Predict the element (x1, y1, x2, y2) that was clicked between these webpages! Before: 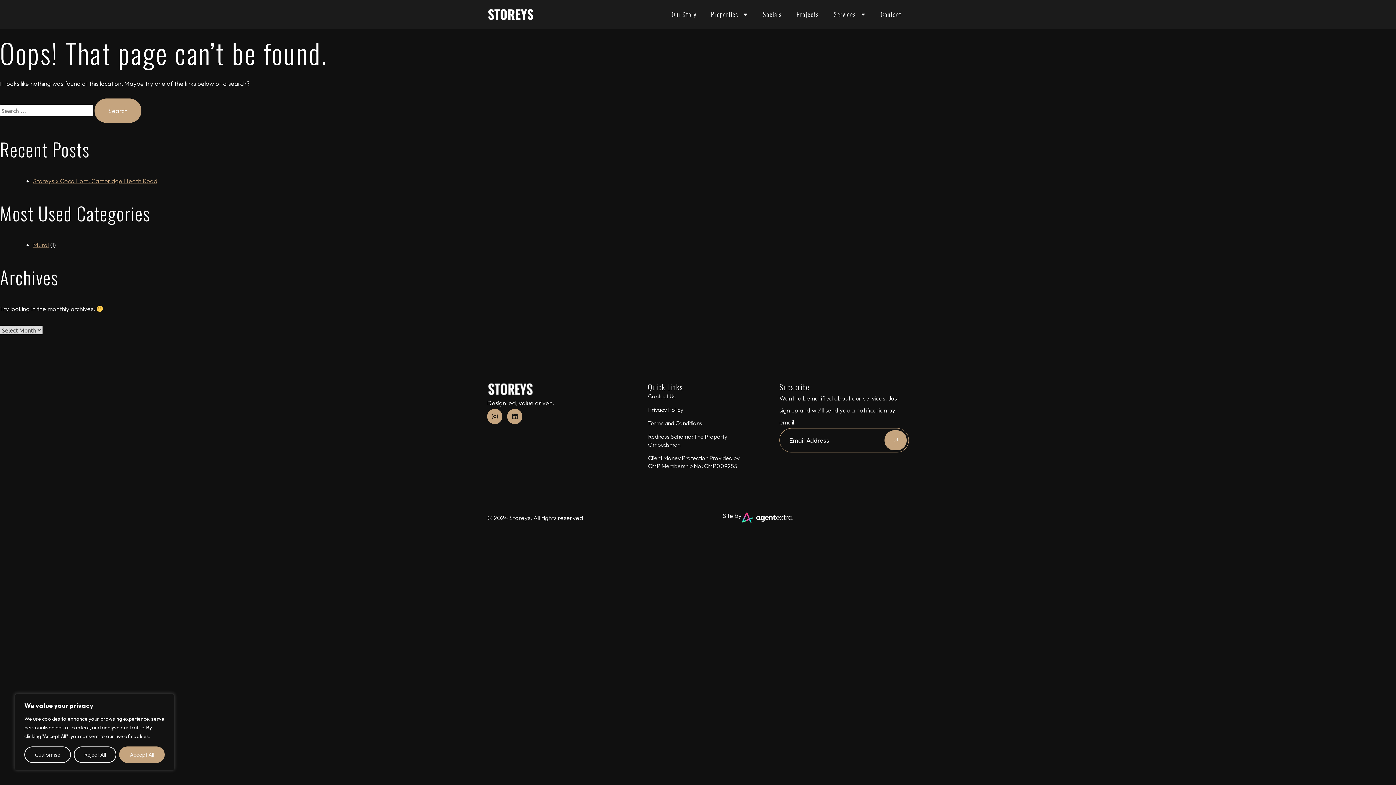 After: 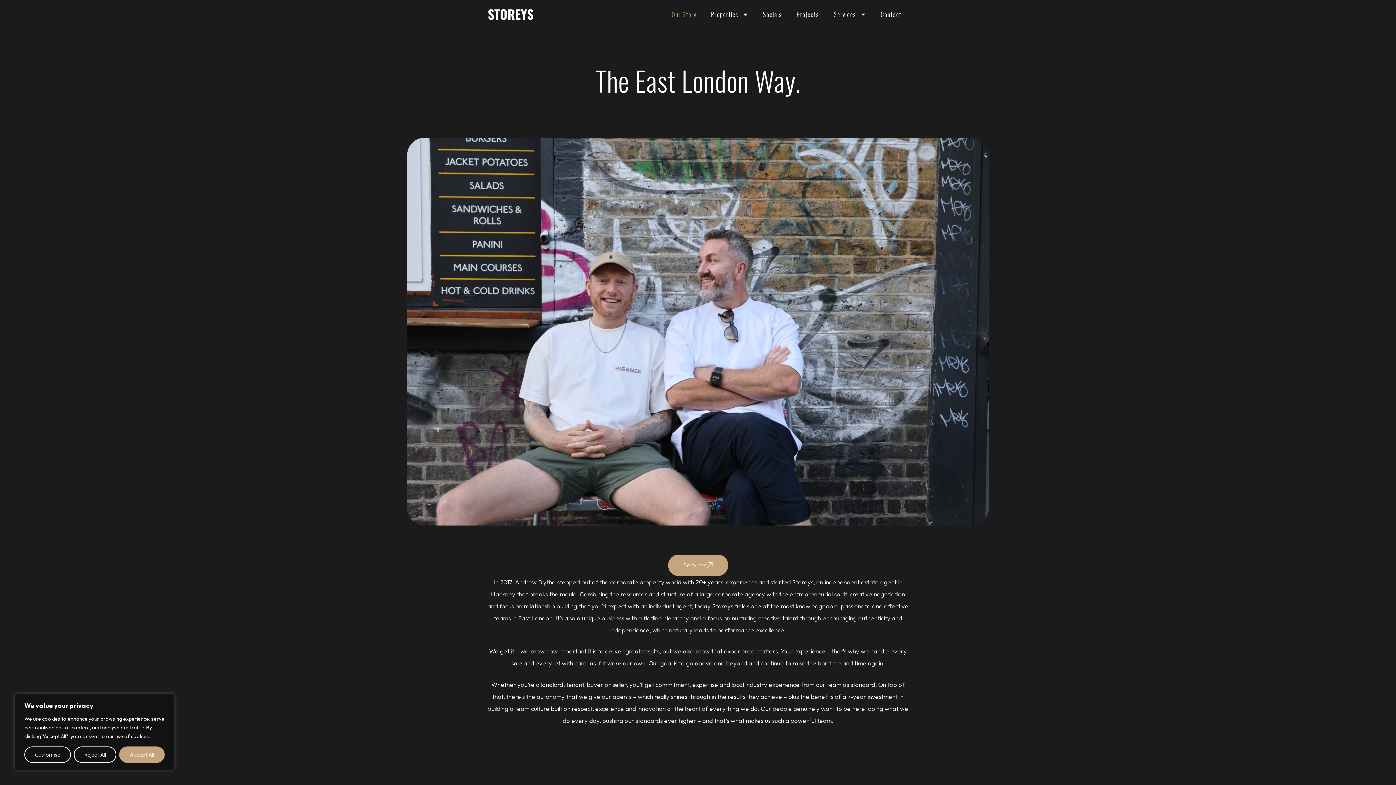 Action: bbox: (664, 3, 704, 25) label: Our Story